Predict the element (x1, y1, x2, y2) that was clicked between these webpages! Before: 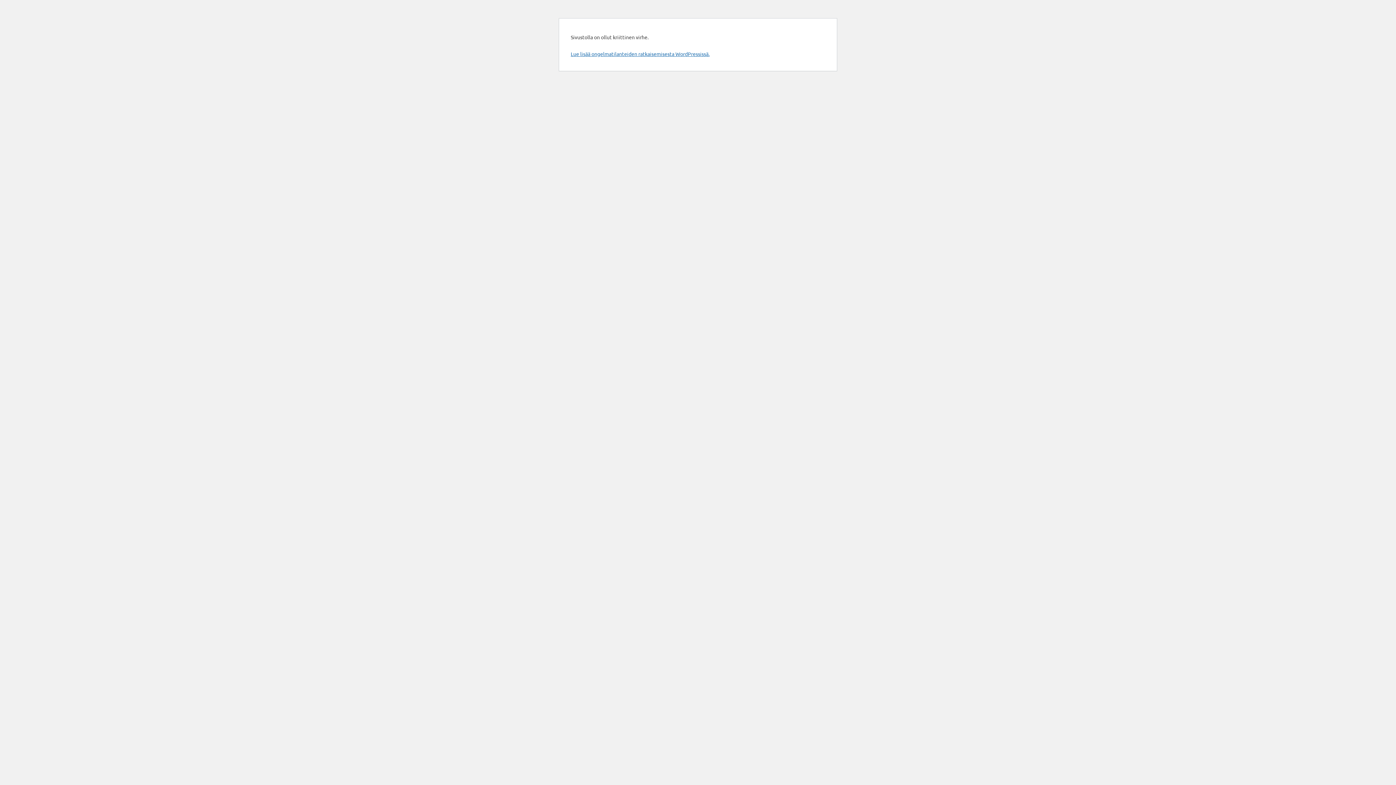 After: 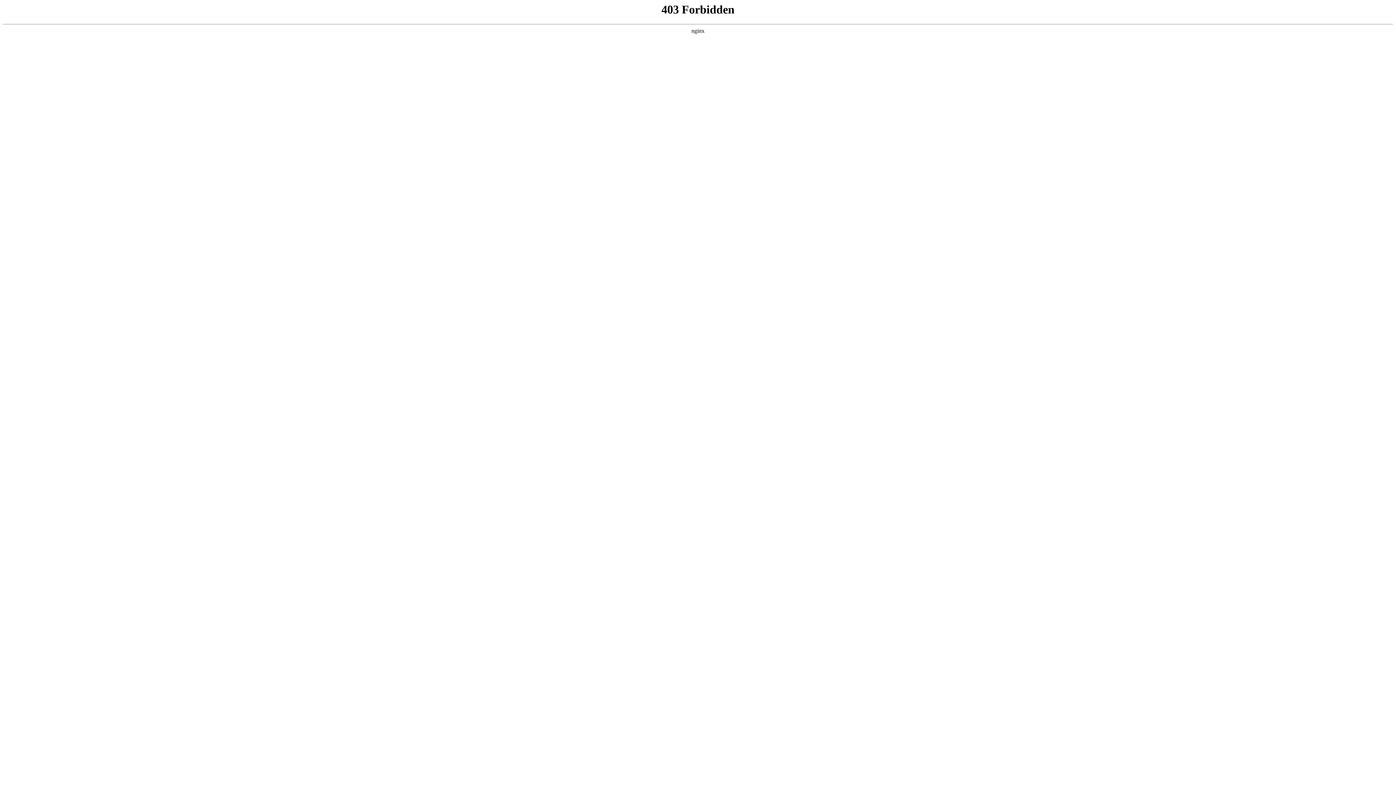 Action: label: Lue lisää ongelmatilanteiden ratkaisemisesta WordPressissä. bbox: (570, 50, 709, 57)